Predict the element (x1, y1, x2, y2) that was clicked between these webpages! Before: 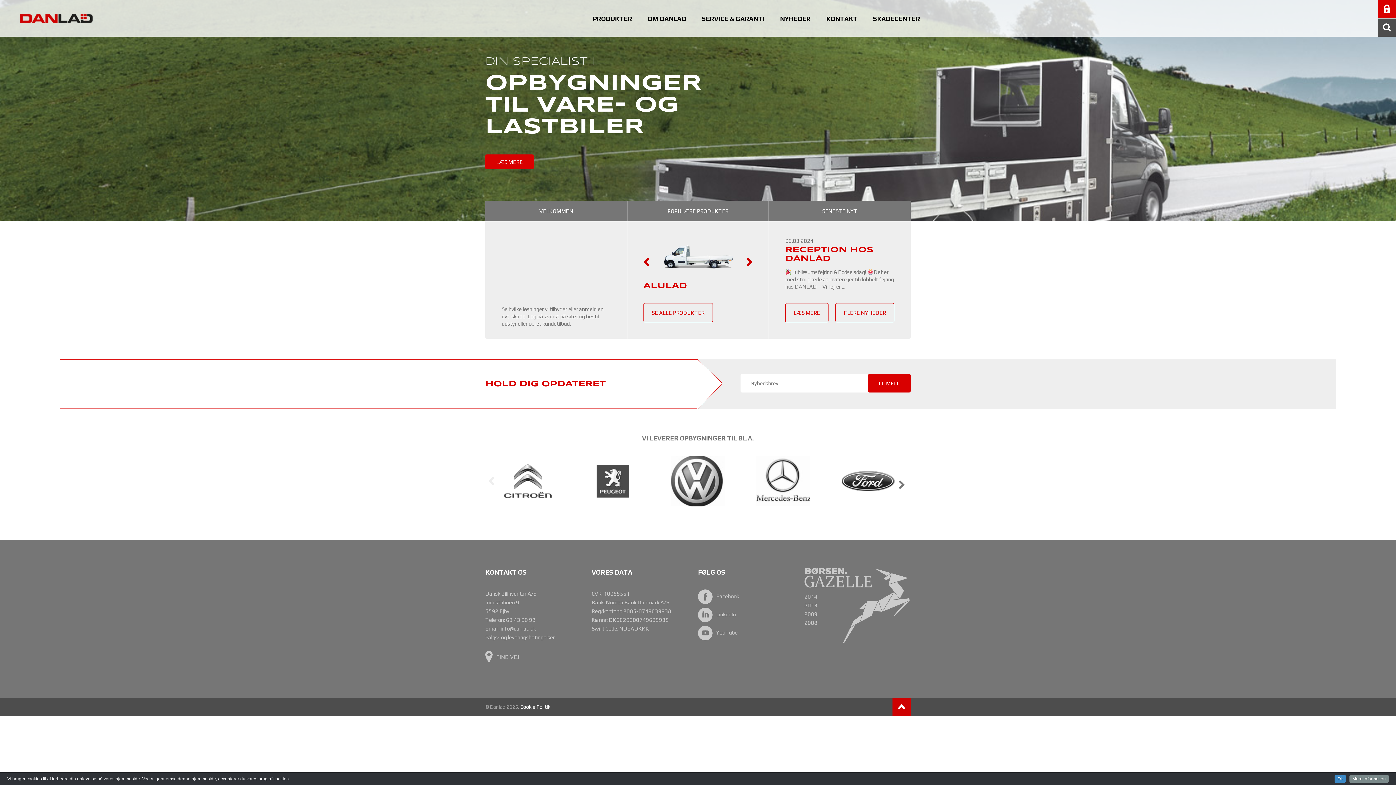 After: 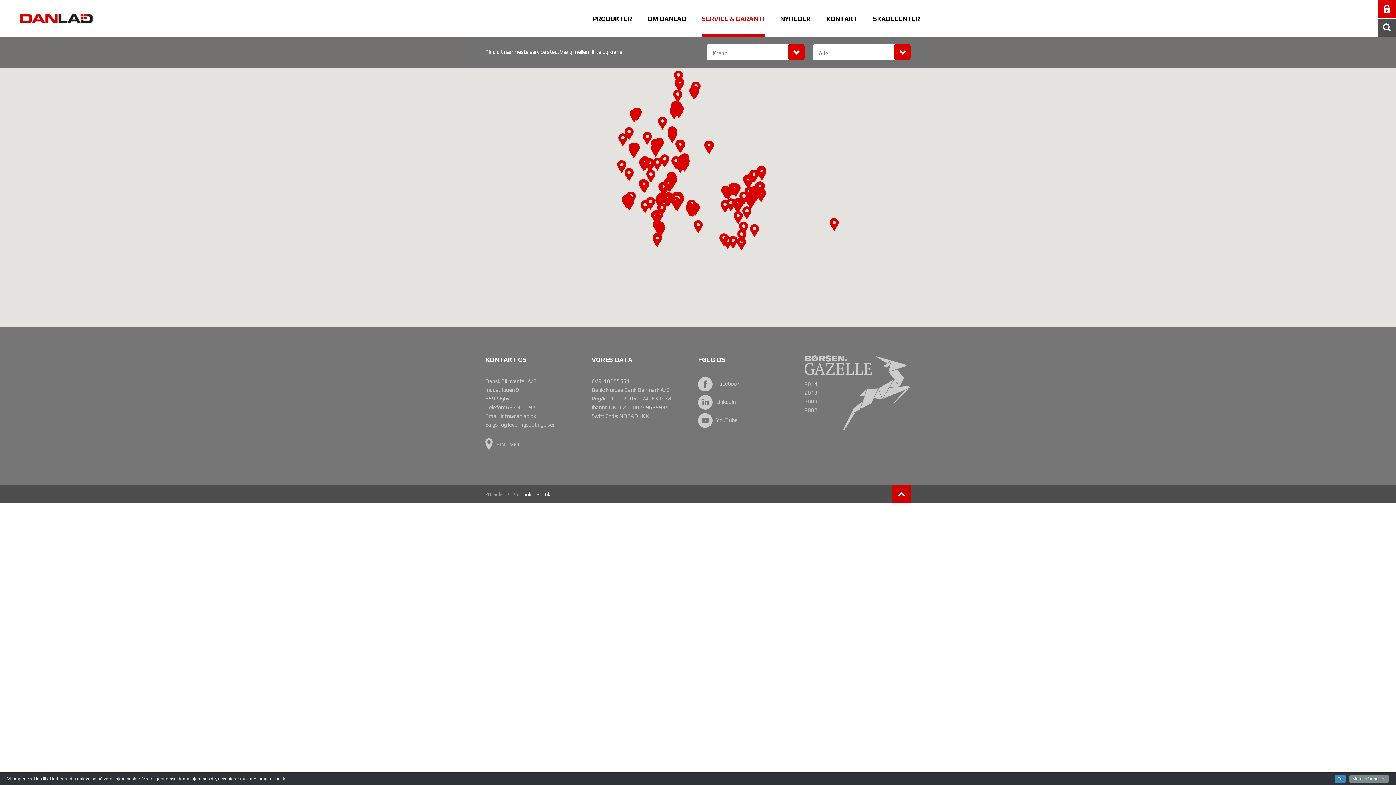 Action: label: SERVICE & GARANTI bbox: (702, 0, 764, 36)